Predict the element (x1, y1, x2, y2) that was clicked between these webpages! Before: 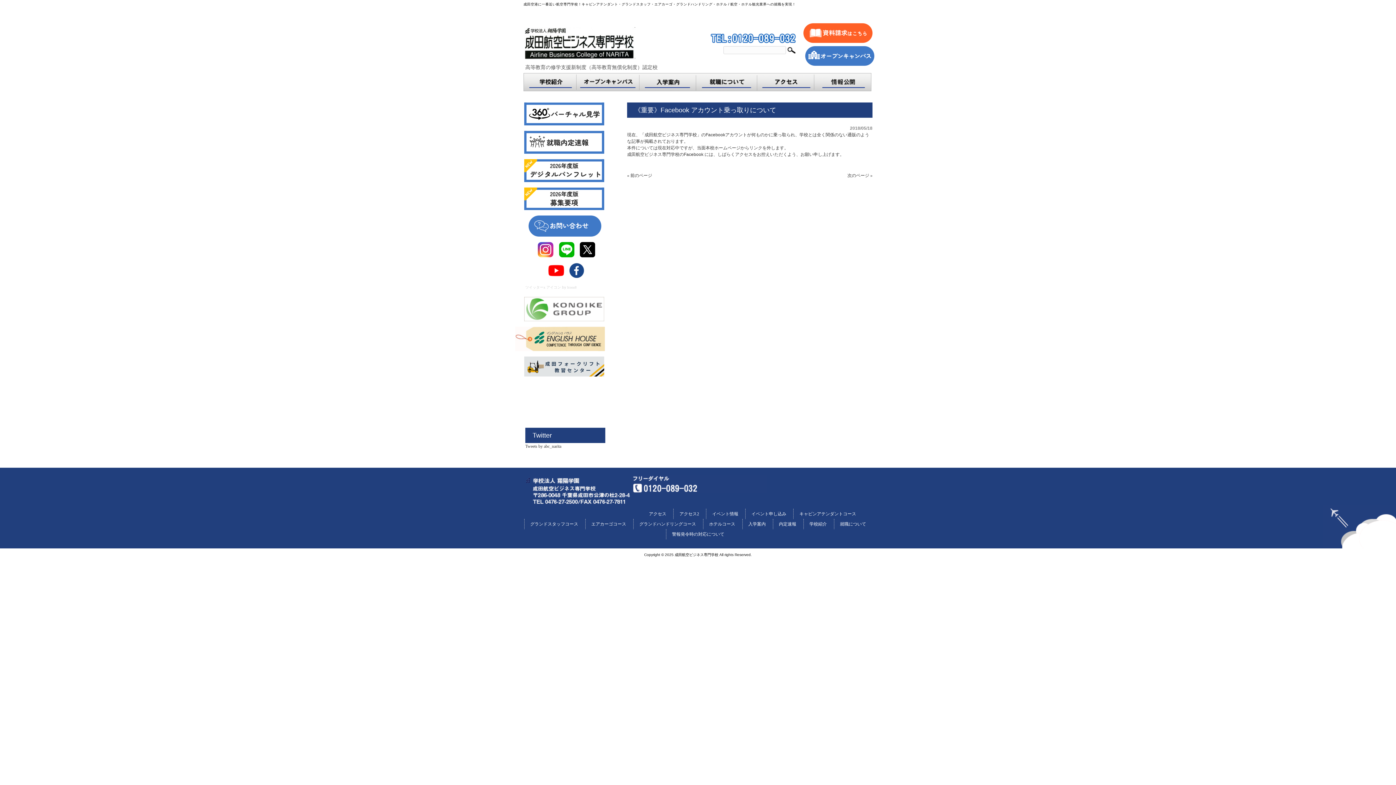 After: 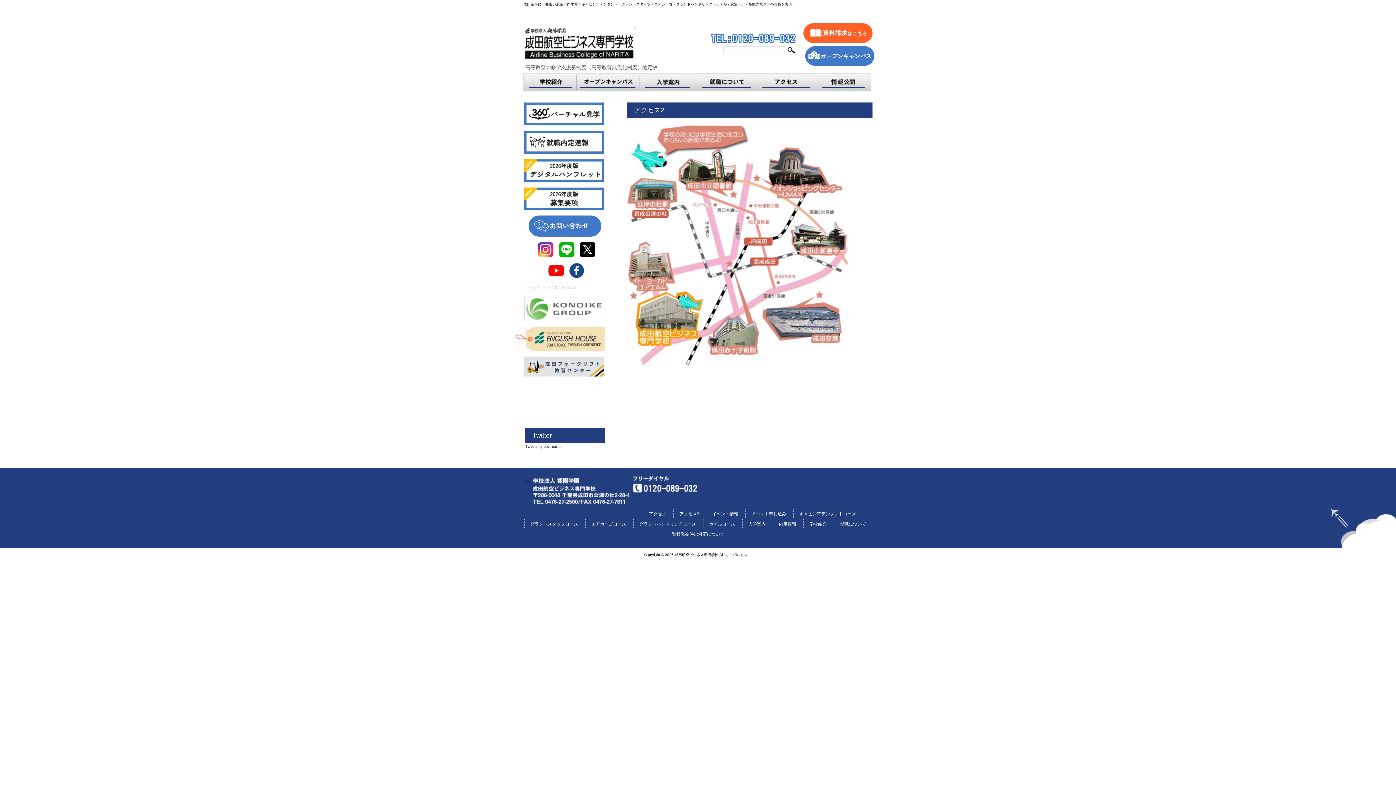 Action: label: アクセス2 bbox: (679, 511, 699, 516)